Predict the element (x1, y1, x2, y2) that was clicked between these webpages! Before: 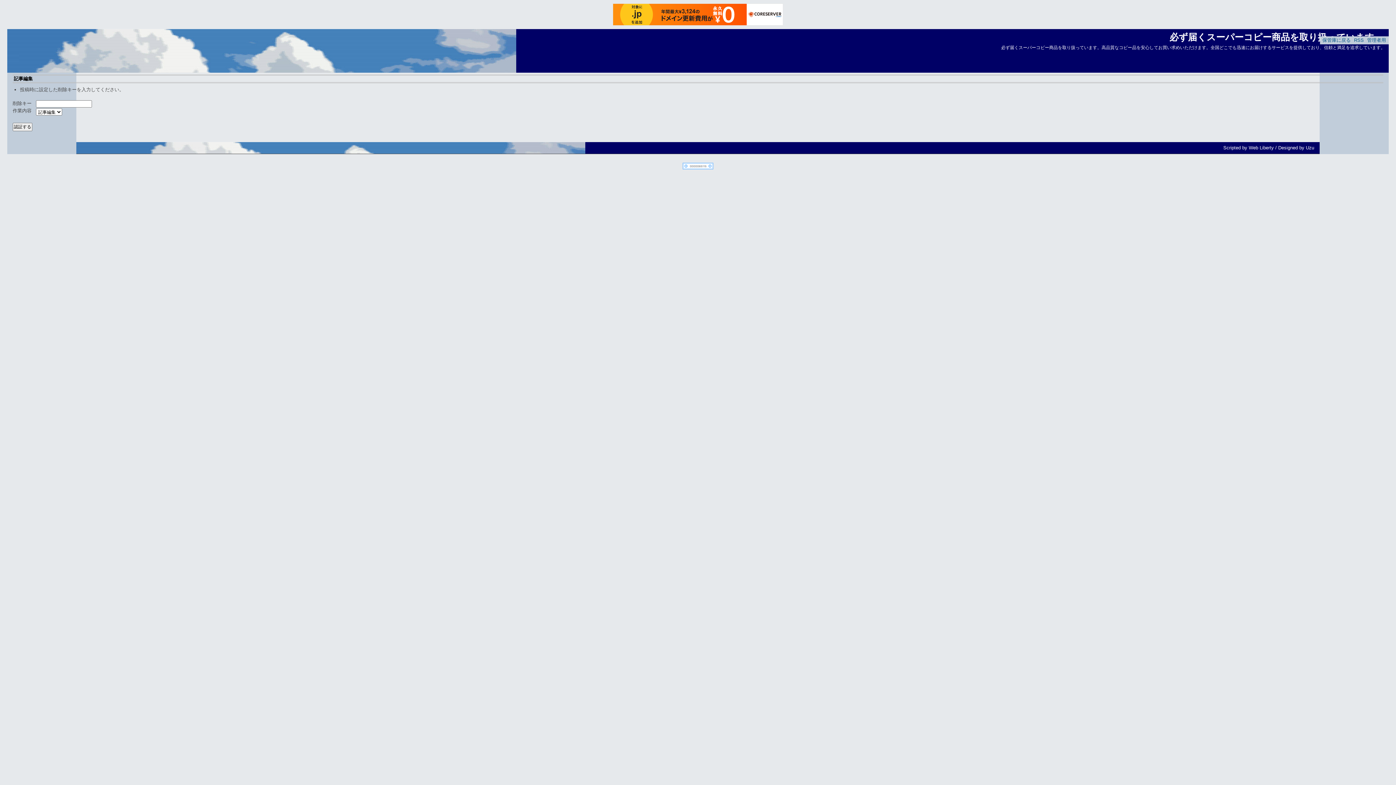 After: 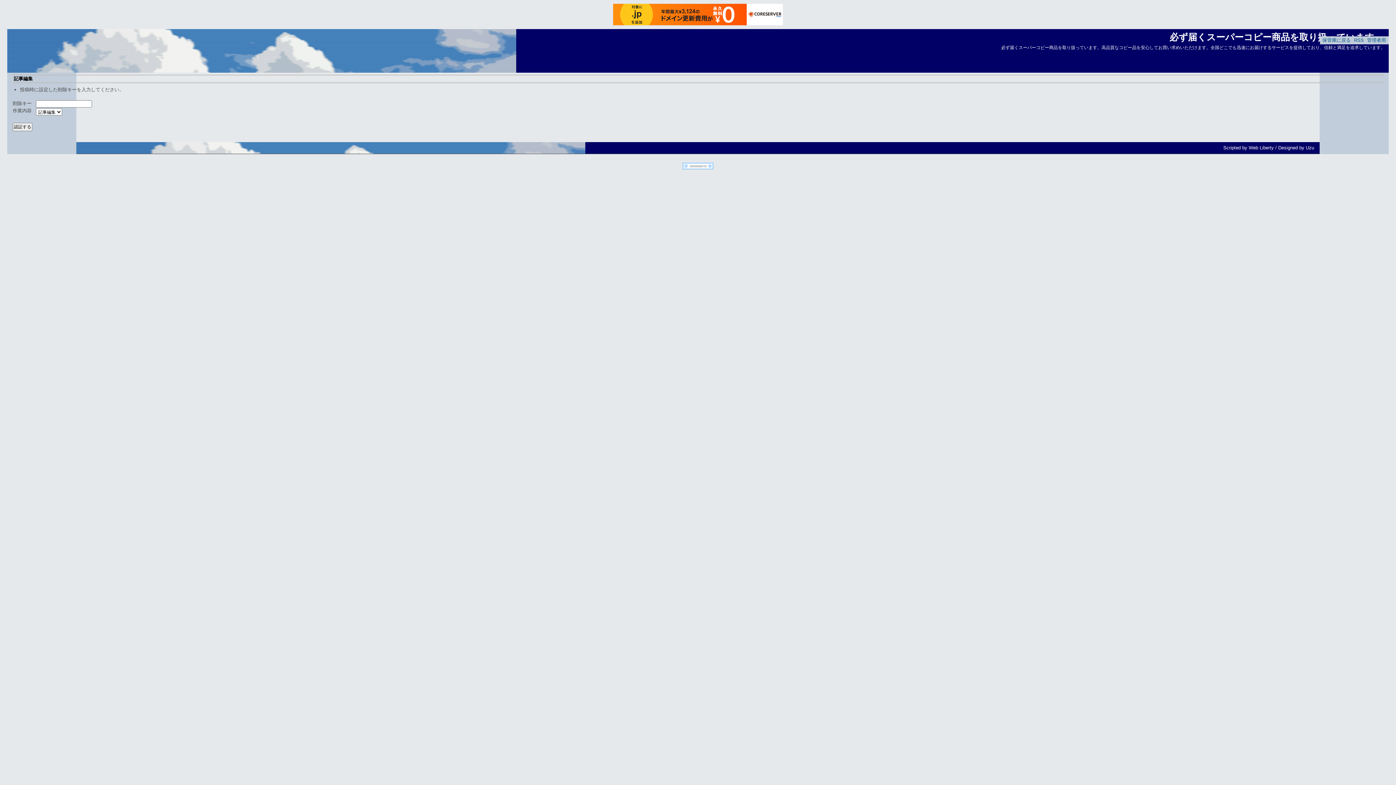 Action: bbox: (682, 165, 713, 170)